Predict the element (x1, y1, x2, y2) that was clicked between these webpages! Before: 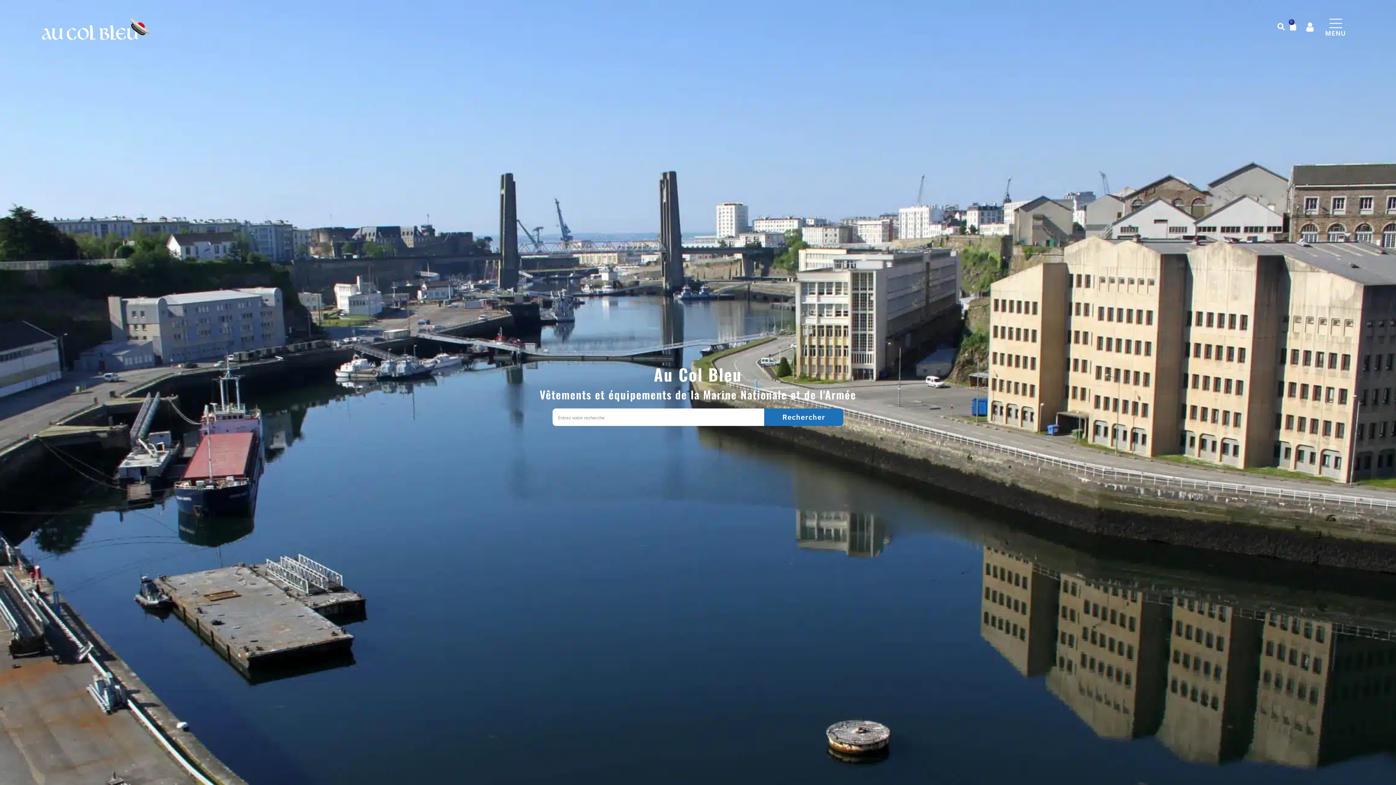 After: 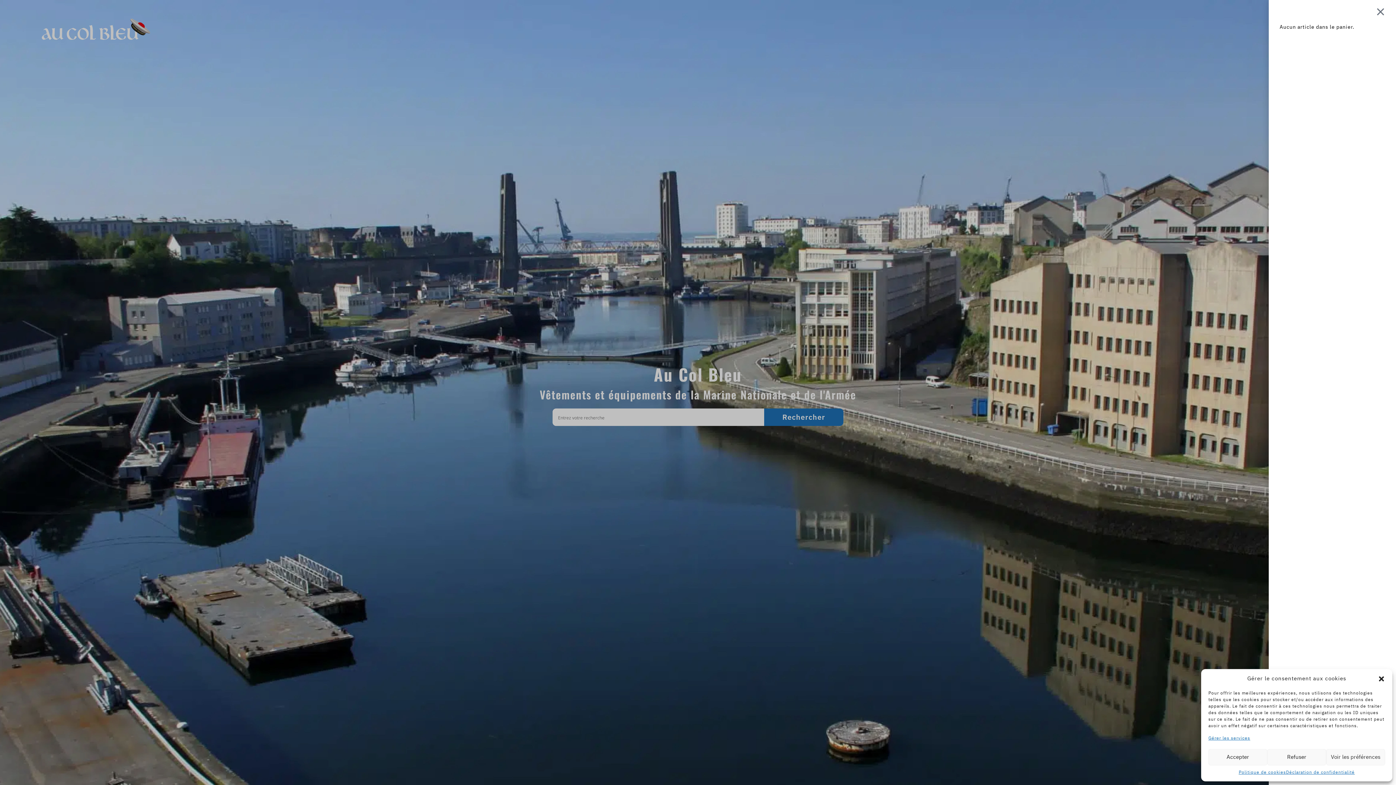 Action: label: 0
Panier bbox: (1288, 21, 1298, 30)